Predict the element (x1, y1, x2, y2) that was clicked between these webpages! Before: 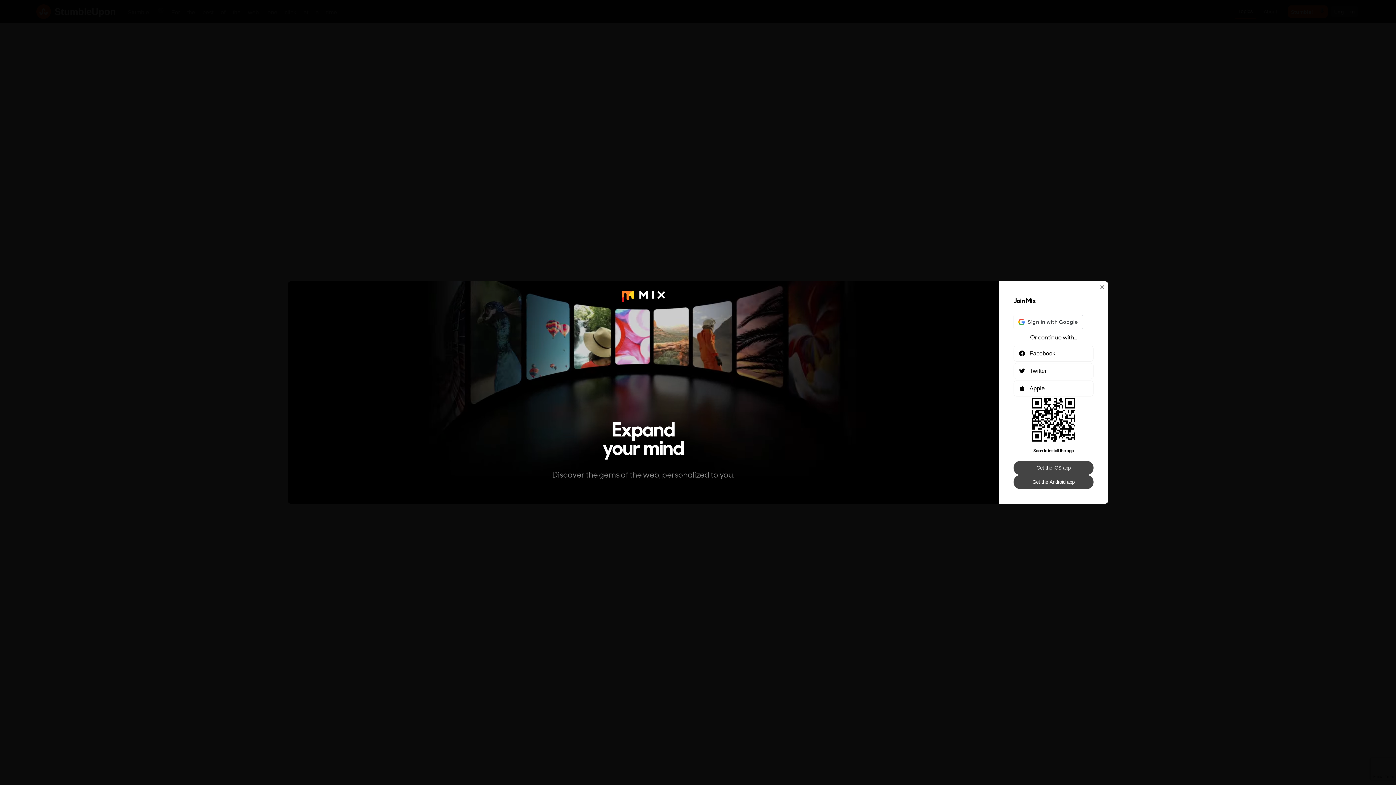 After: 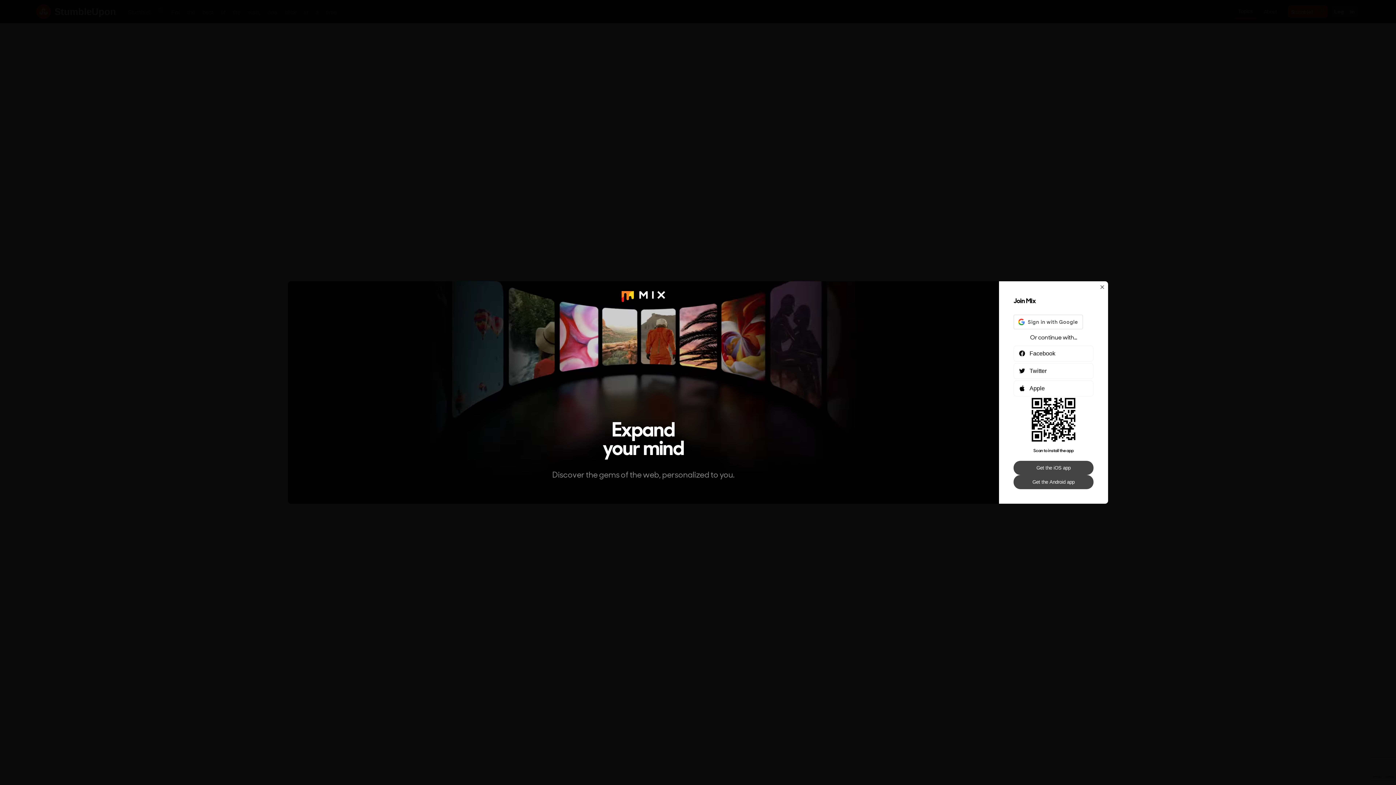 Action: label: Get the Android app bbox: (1013, 475, 1093, 489)